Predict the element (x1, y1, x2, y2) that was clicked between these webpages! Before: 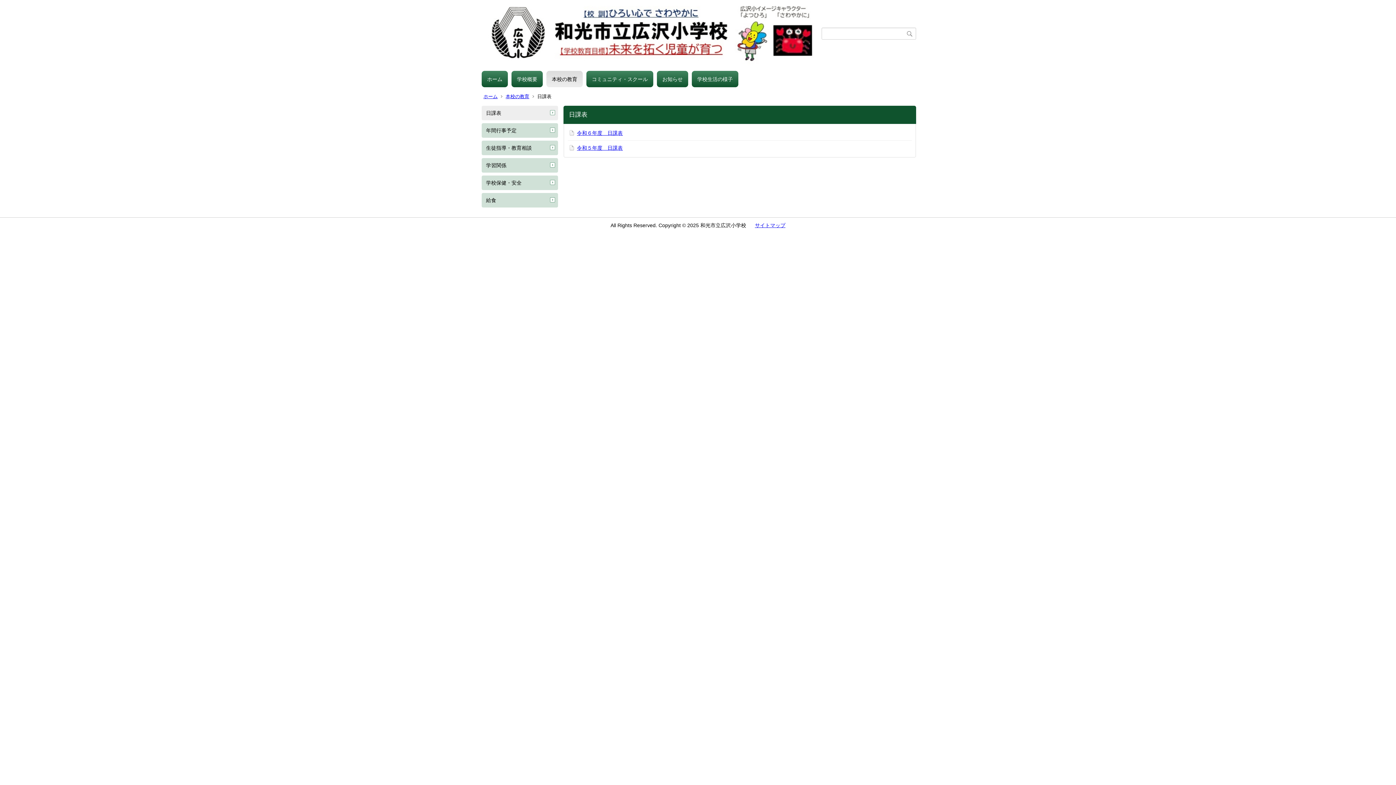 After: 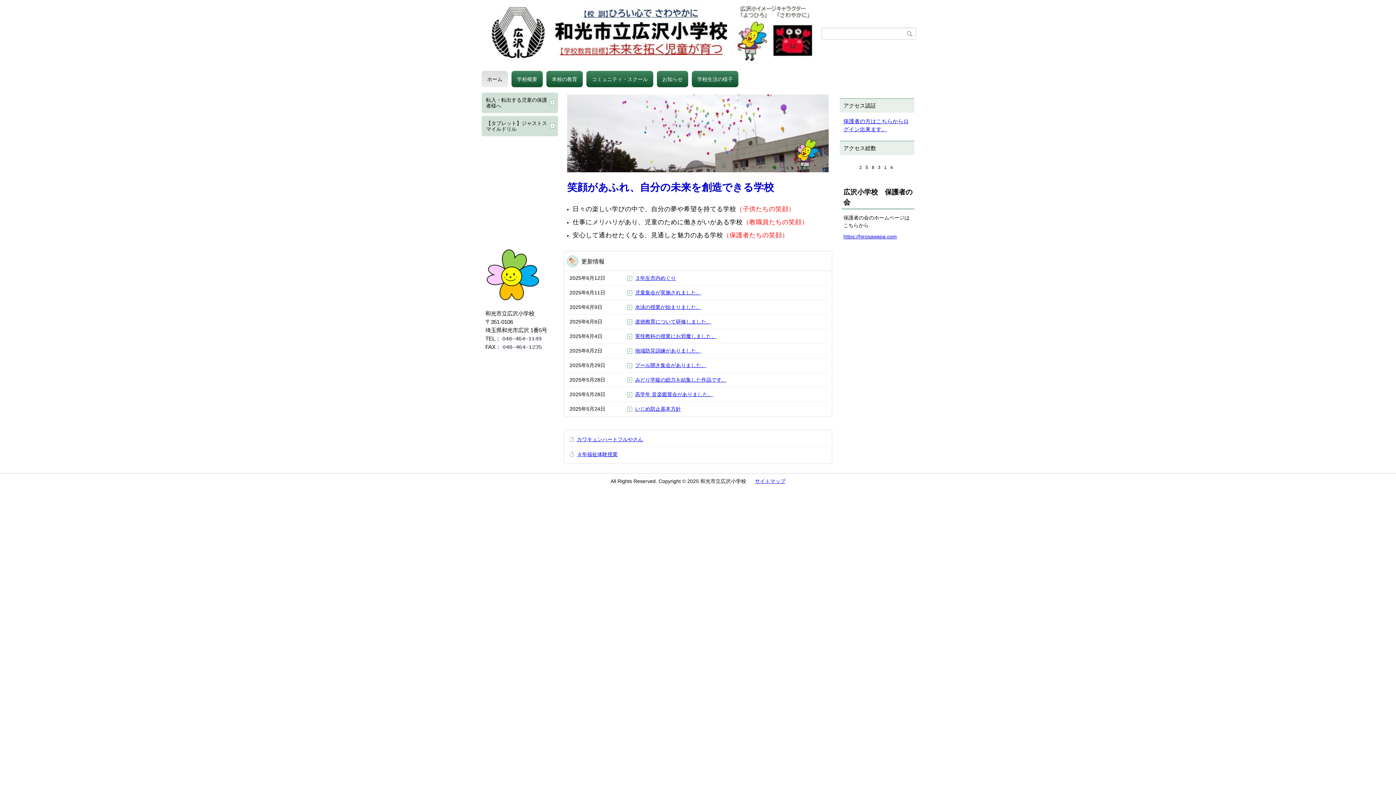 Action: bbox: (483, 93, 497, 99) label: ホーム